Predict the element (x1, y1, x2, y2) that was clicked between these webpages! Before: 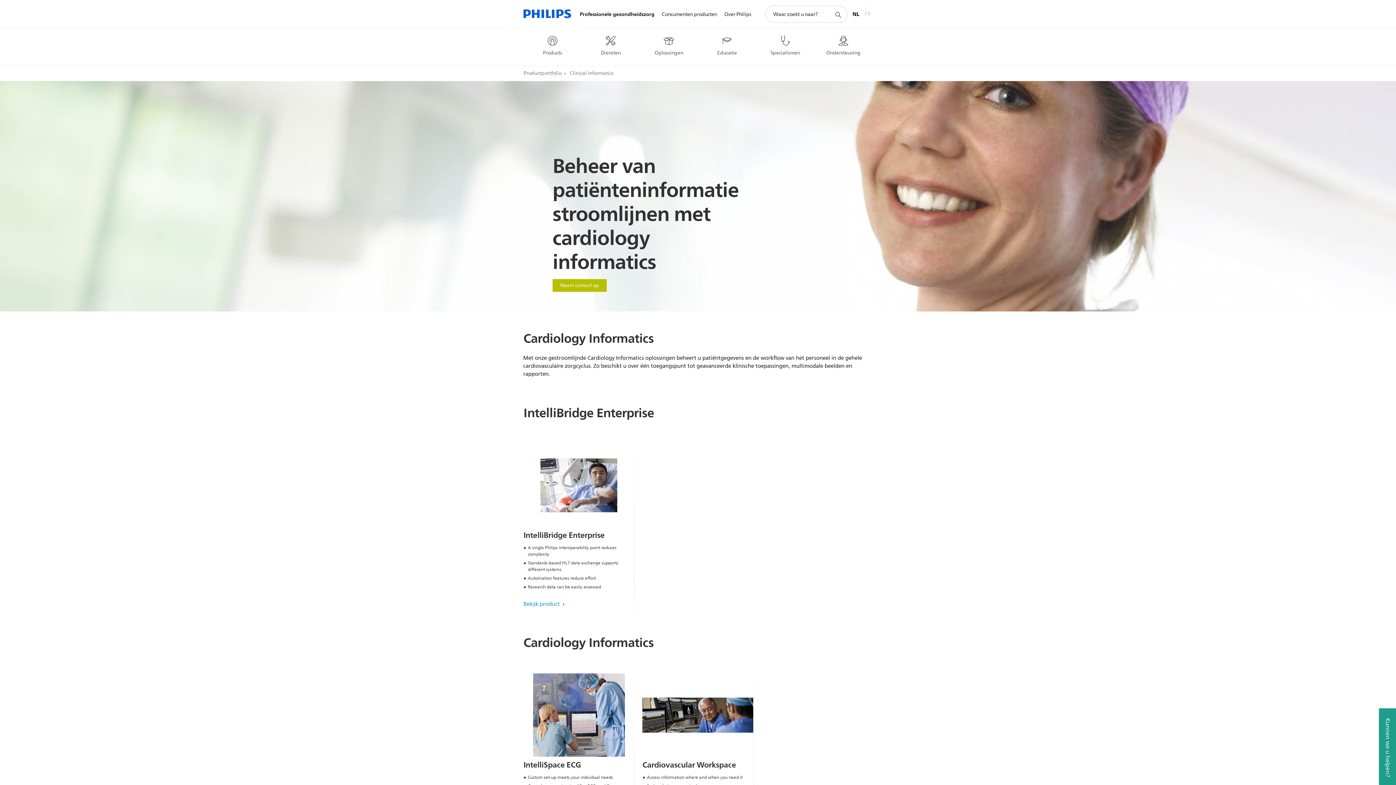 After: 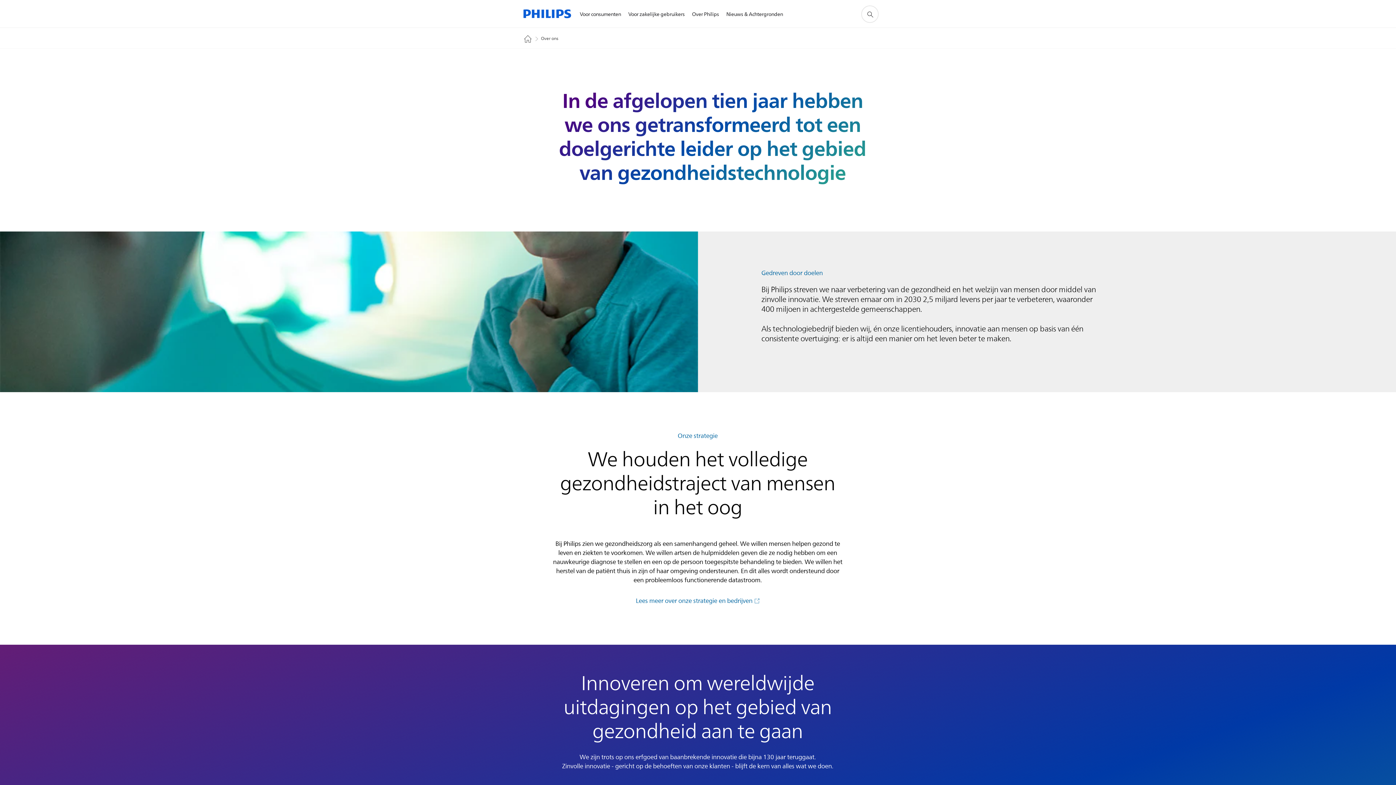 Action: bbox: (720, 1, 755, 27) label: Over Philips